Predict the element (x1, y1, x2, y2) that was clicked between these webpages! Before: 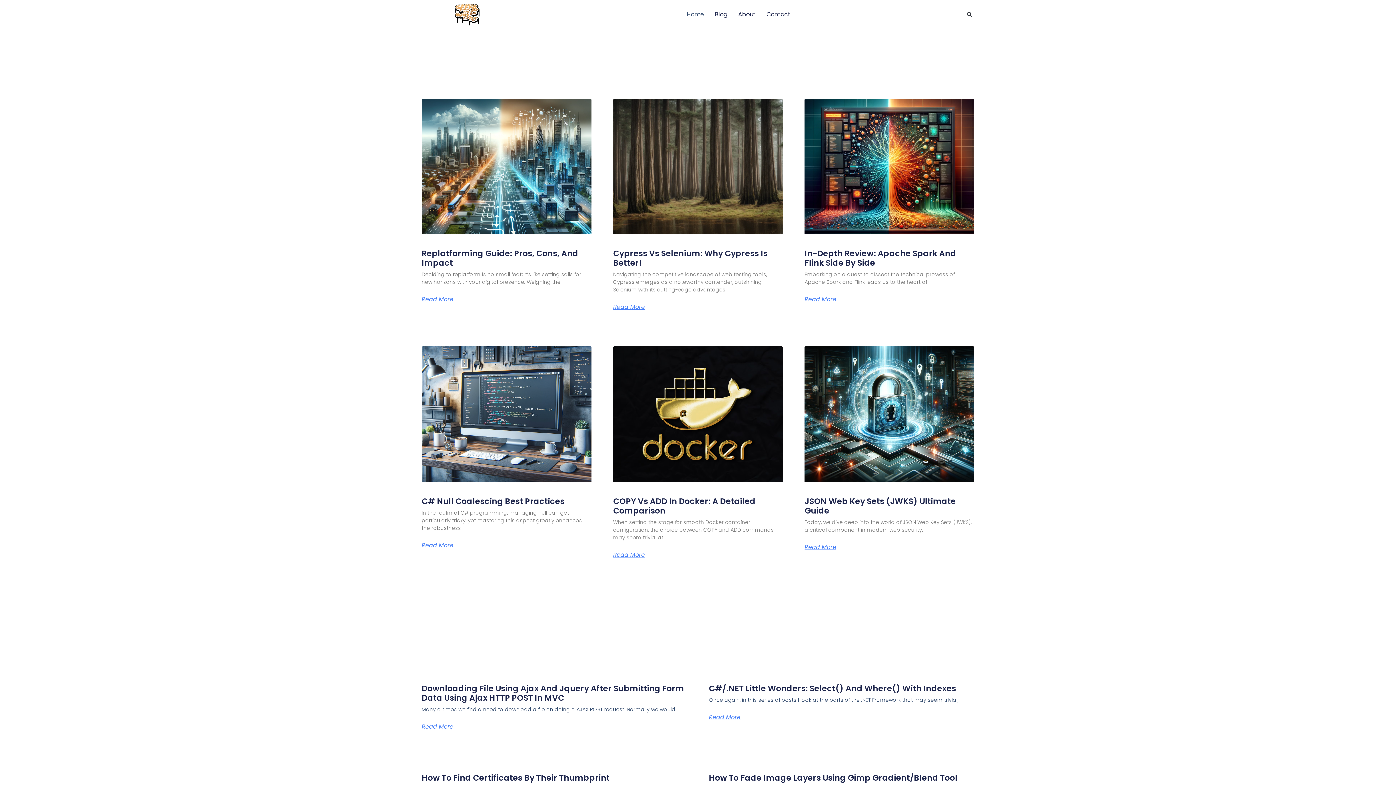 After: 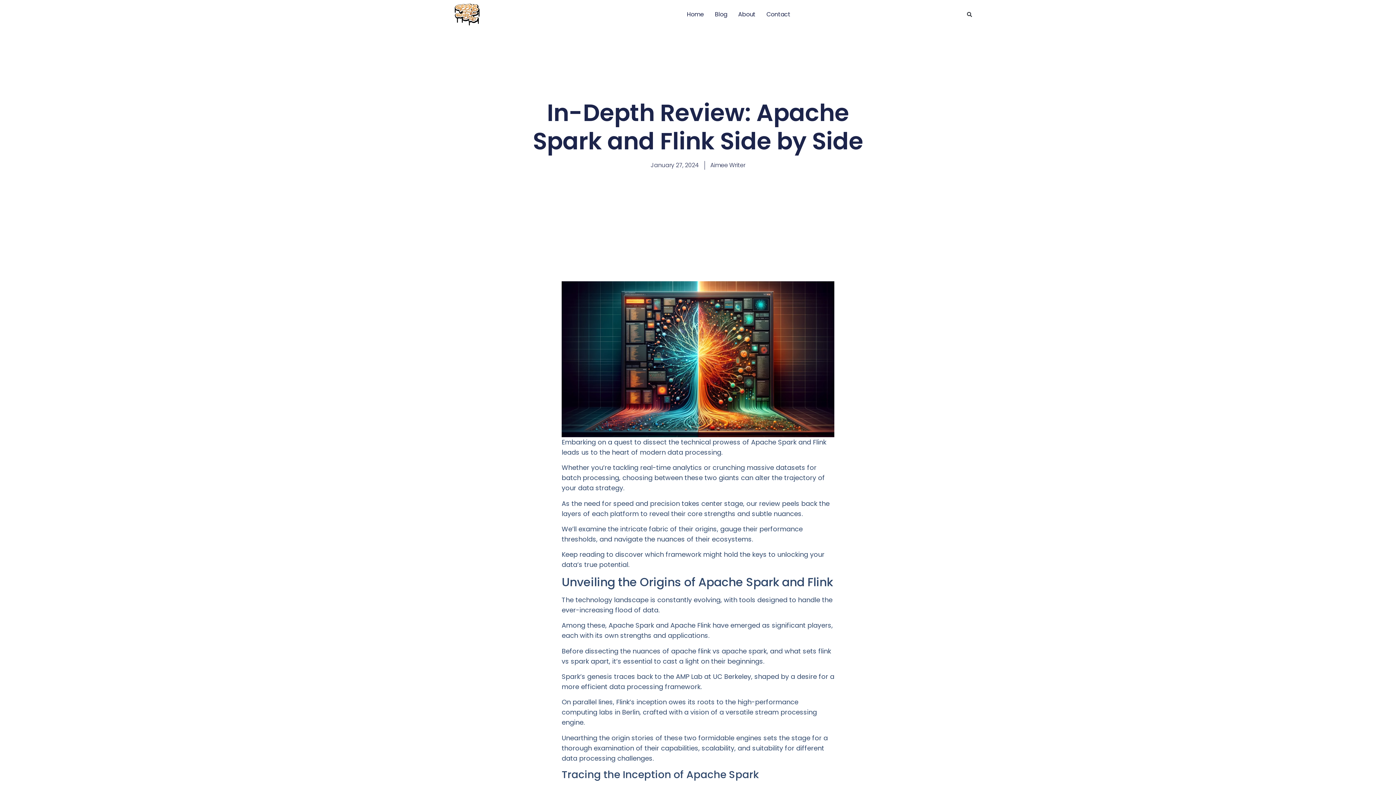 Action: bbox: (804, 98, 974, 234)